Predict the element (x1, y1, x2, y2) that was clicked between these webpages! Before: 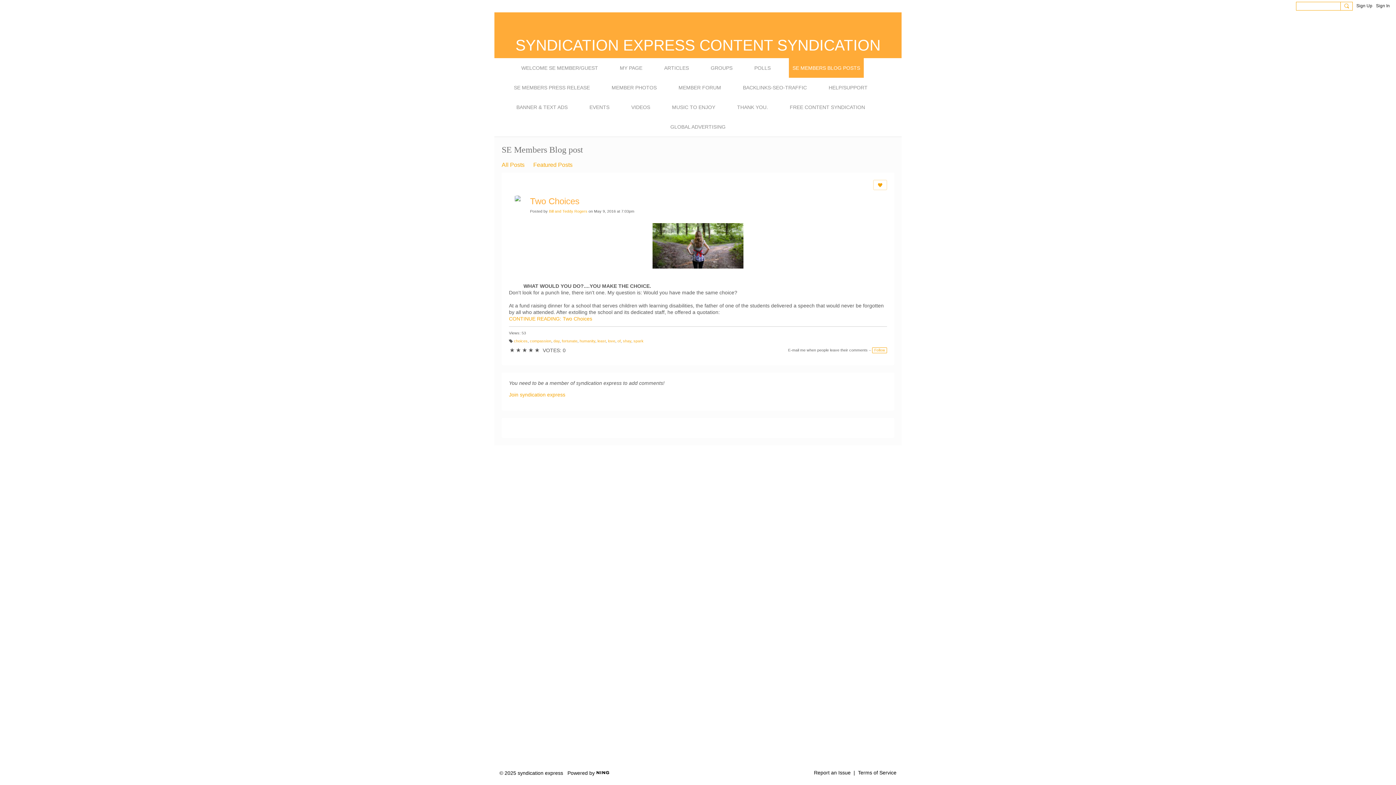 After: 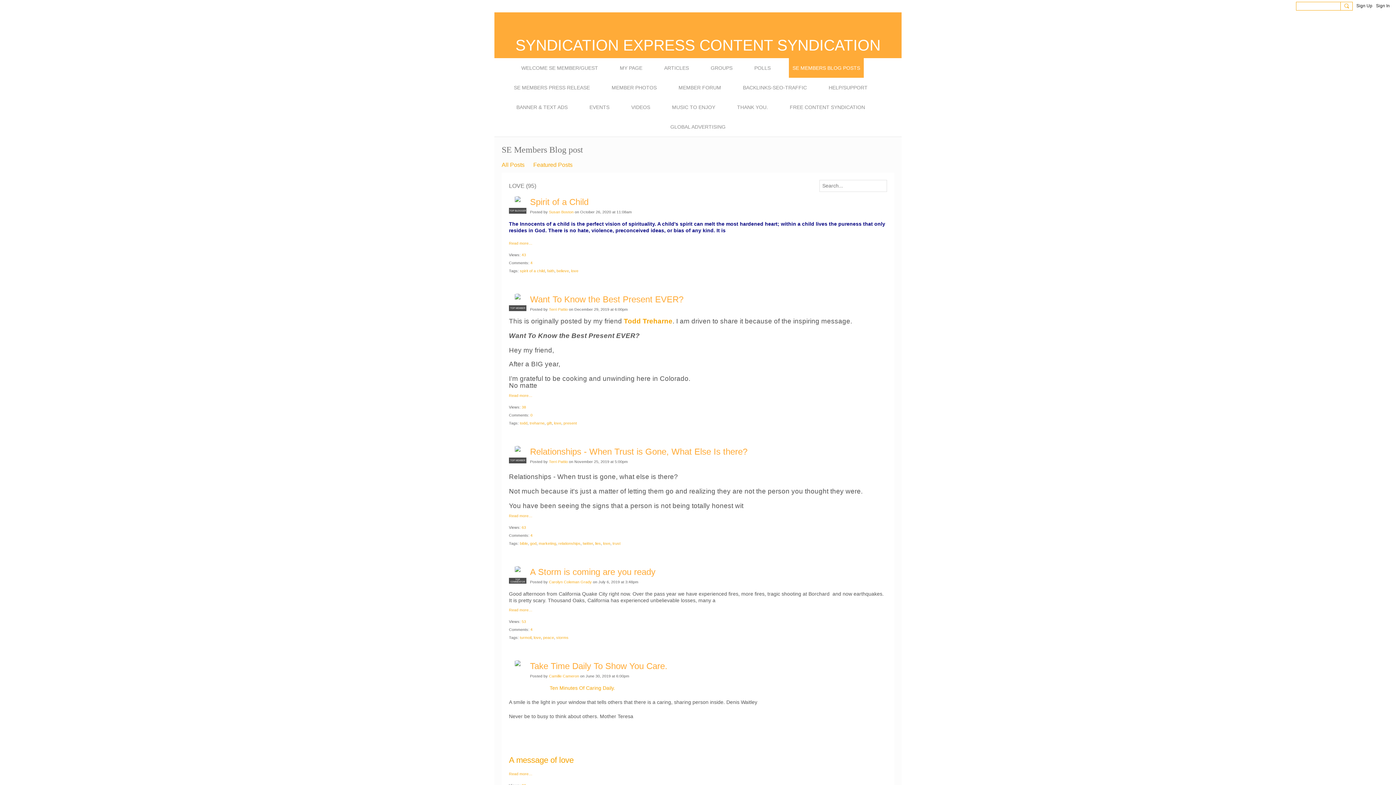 Action: bbox: (608, 338, 615, 343) label: love